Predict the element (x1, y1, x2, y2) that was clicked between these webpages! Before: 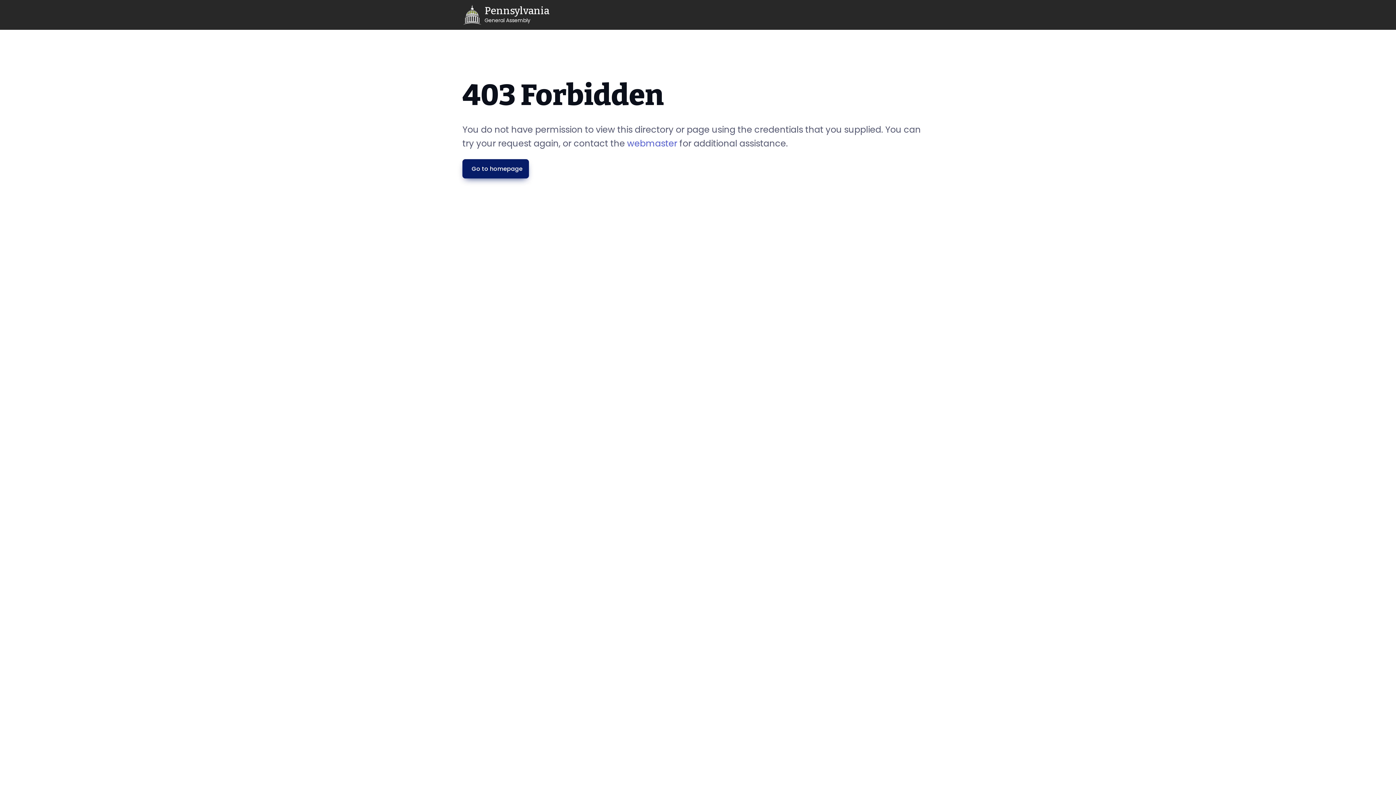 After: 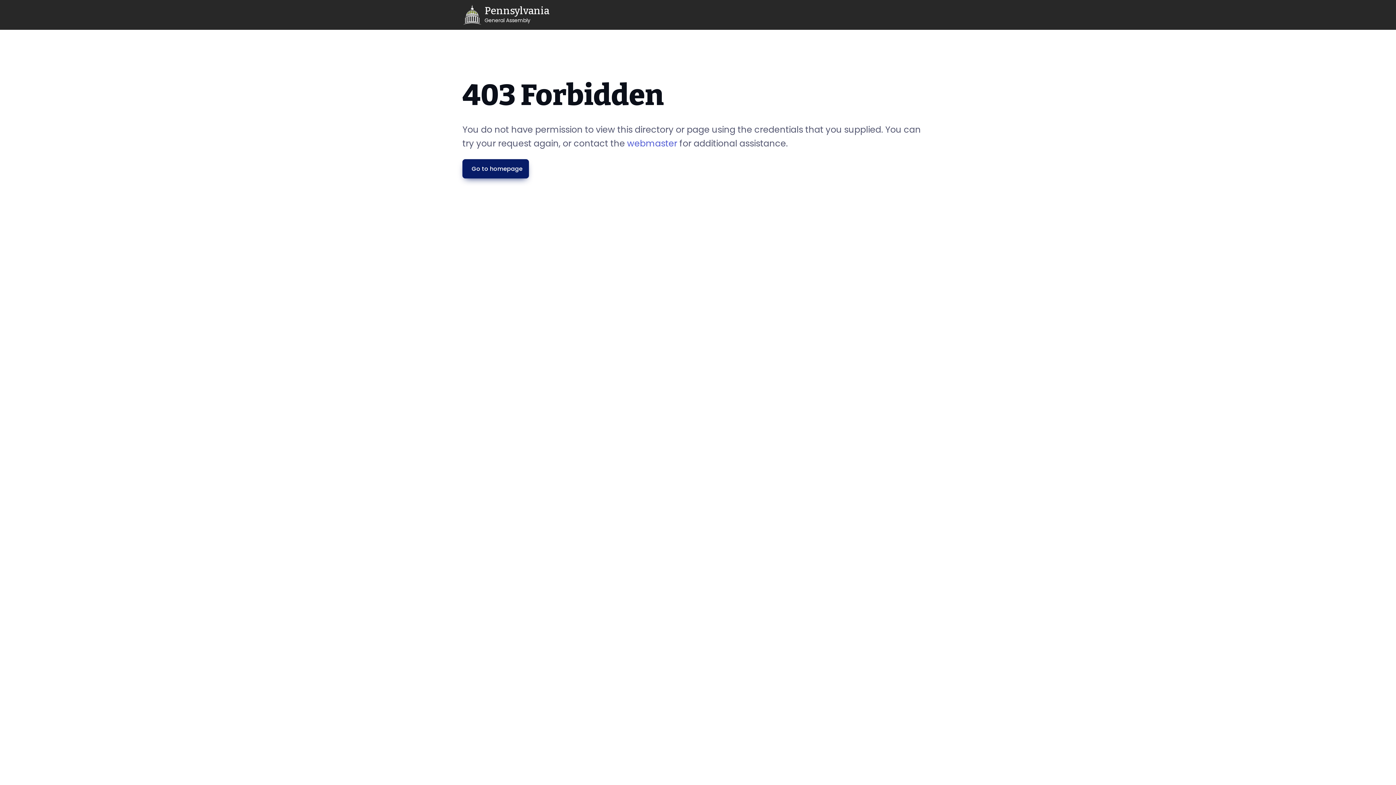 Action: label: Go to homepage bbox: (462, 159, 529, 178)